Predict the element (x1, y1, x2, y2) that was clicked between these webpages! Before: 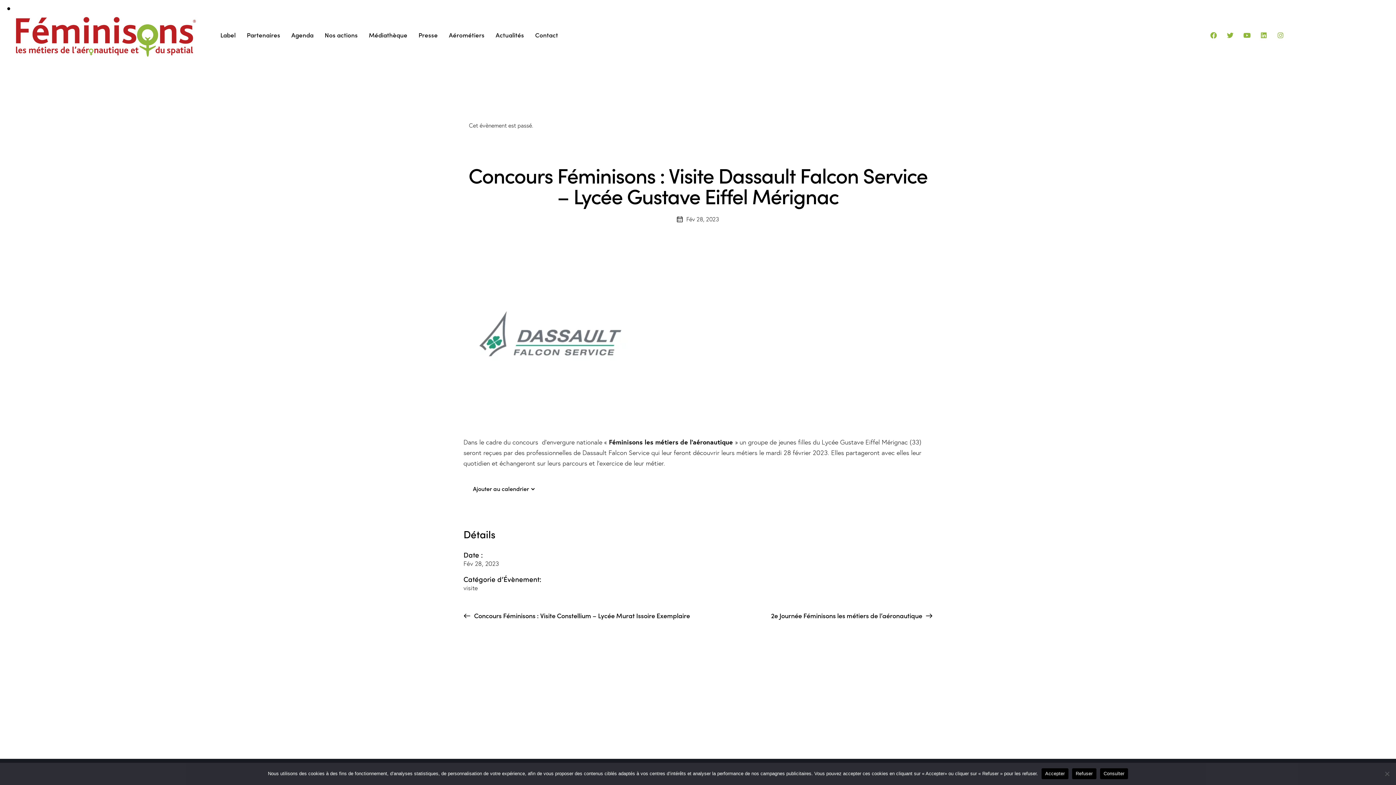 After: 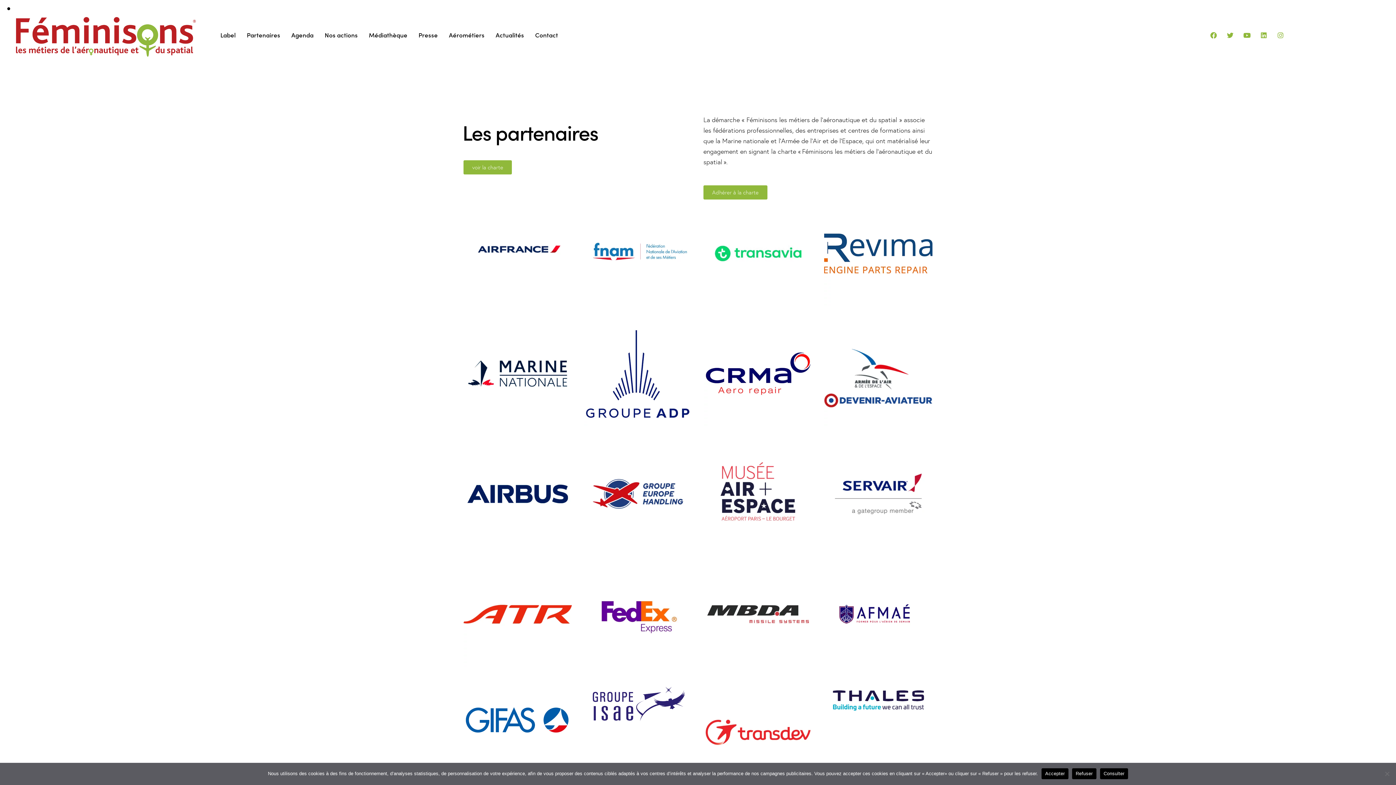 Action: label: Partenaires bbox: (241, 24, 285, 45)